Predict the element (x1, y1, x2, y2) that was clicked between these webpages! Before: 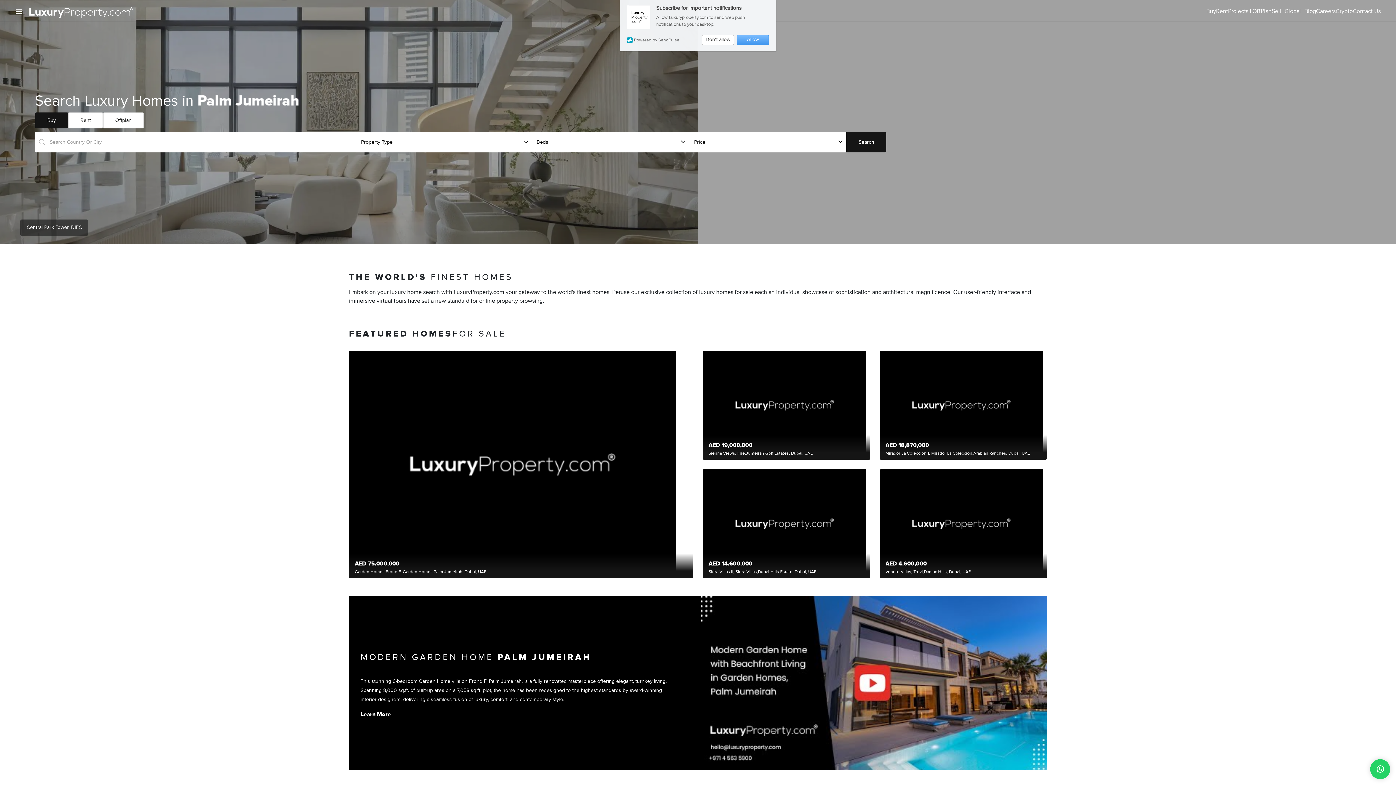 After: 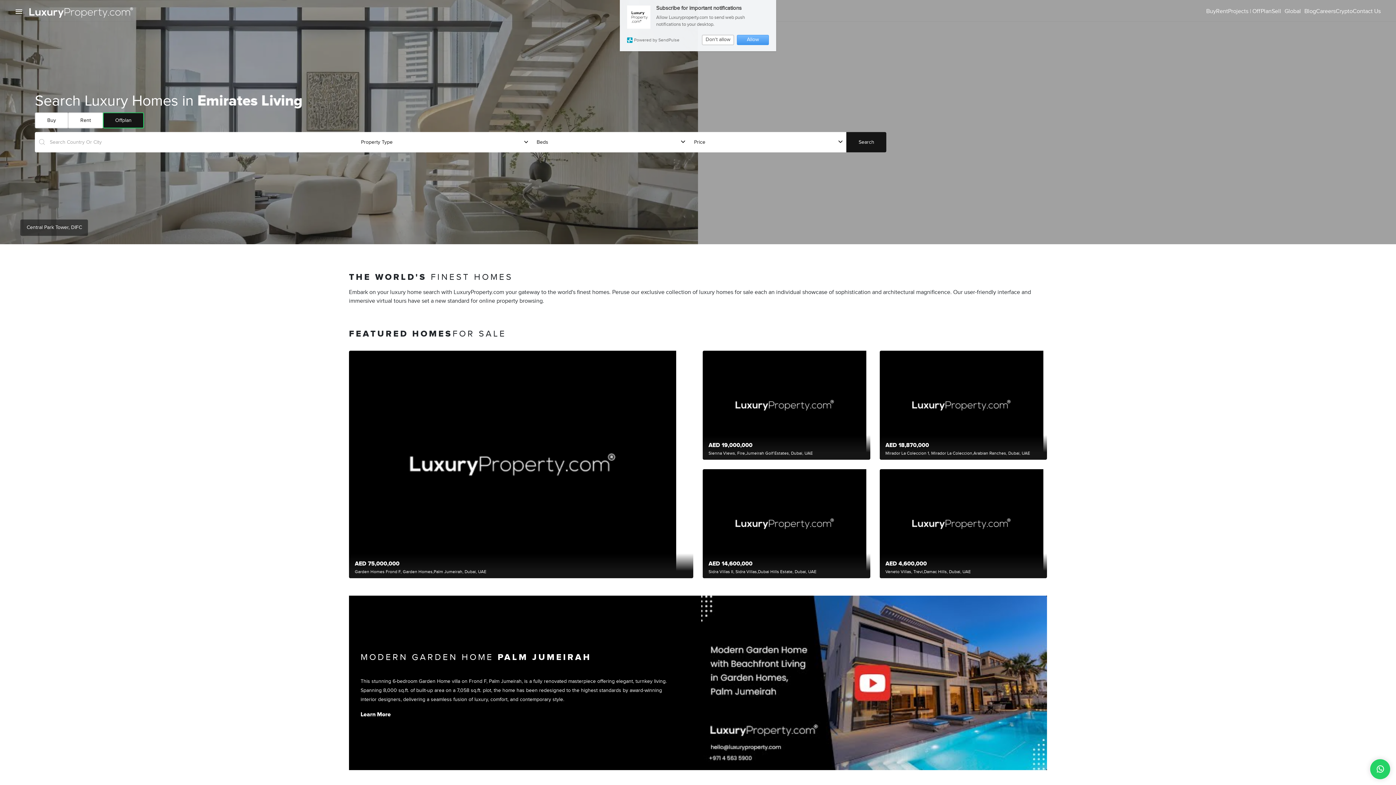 Action: bbox: (102, 112, 144, 128) label: Offplan